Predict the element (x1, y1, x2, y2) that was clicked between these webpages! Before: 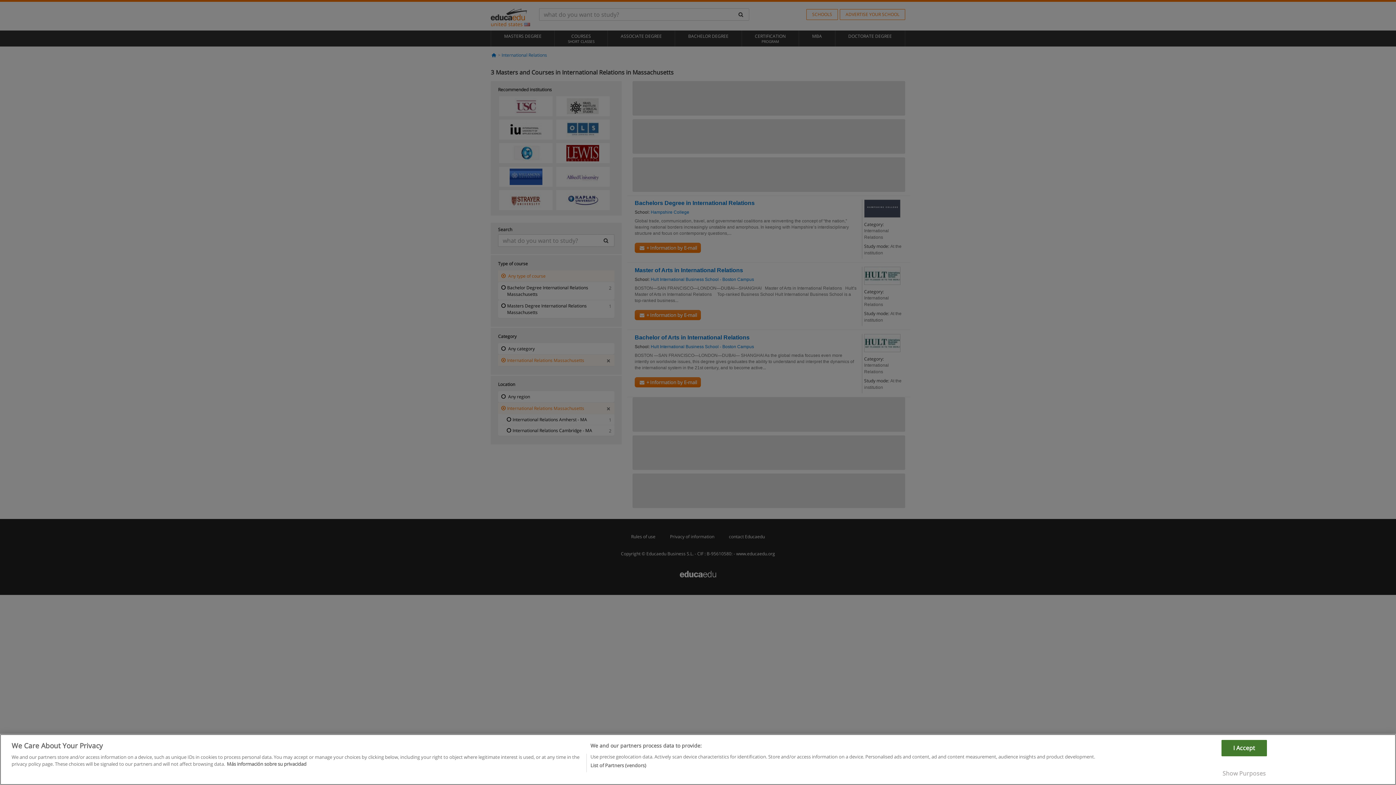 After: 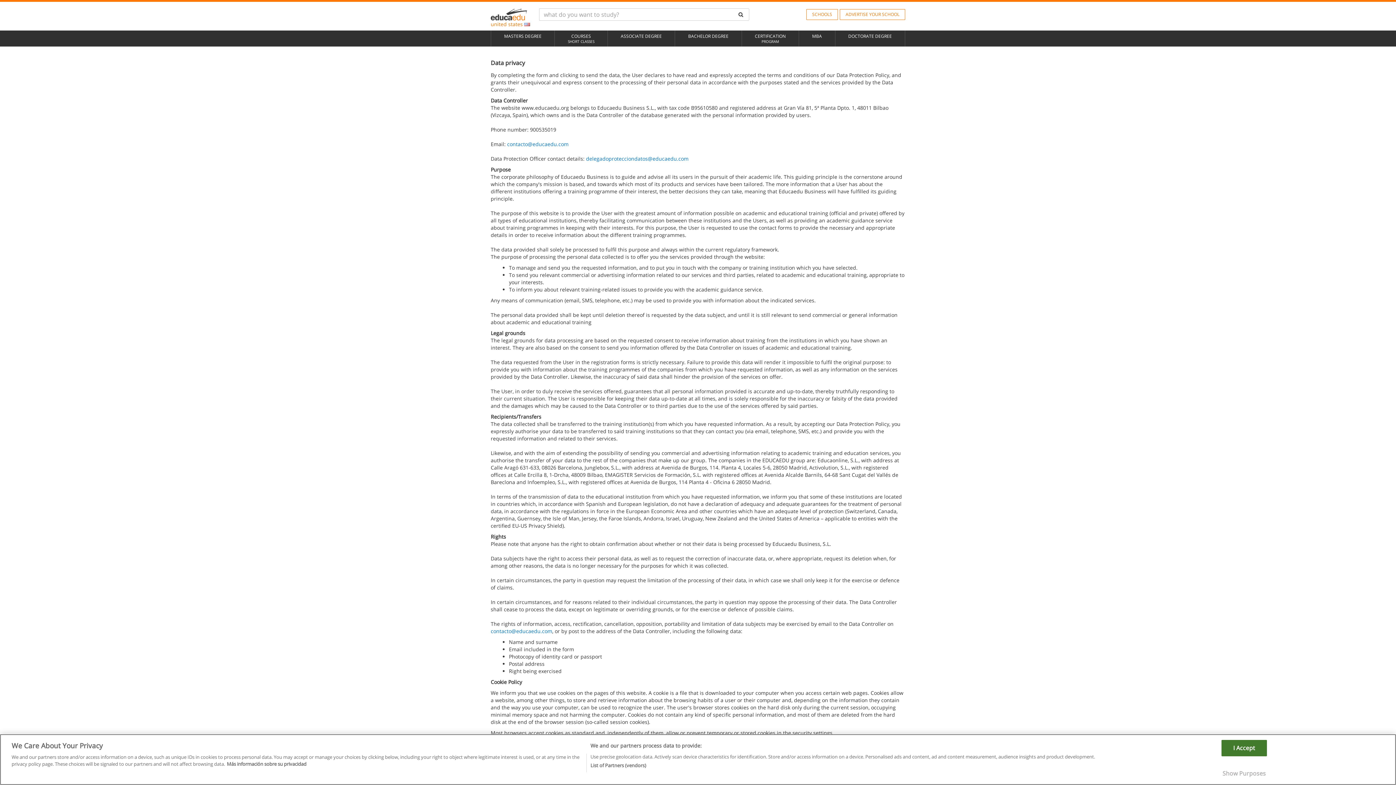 Action: label: More information about your privacy bbox: (226, 768, 306, 775)